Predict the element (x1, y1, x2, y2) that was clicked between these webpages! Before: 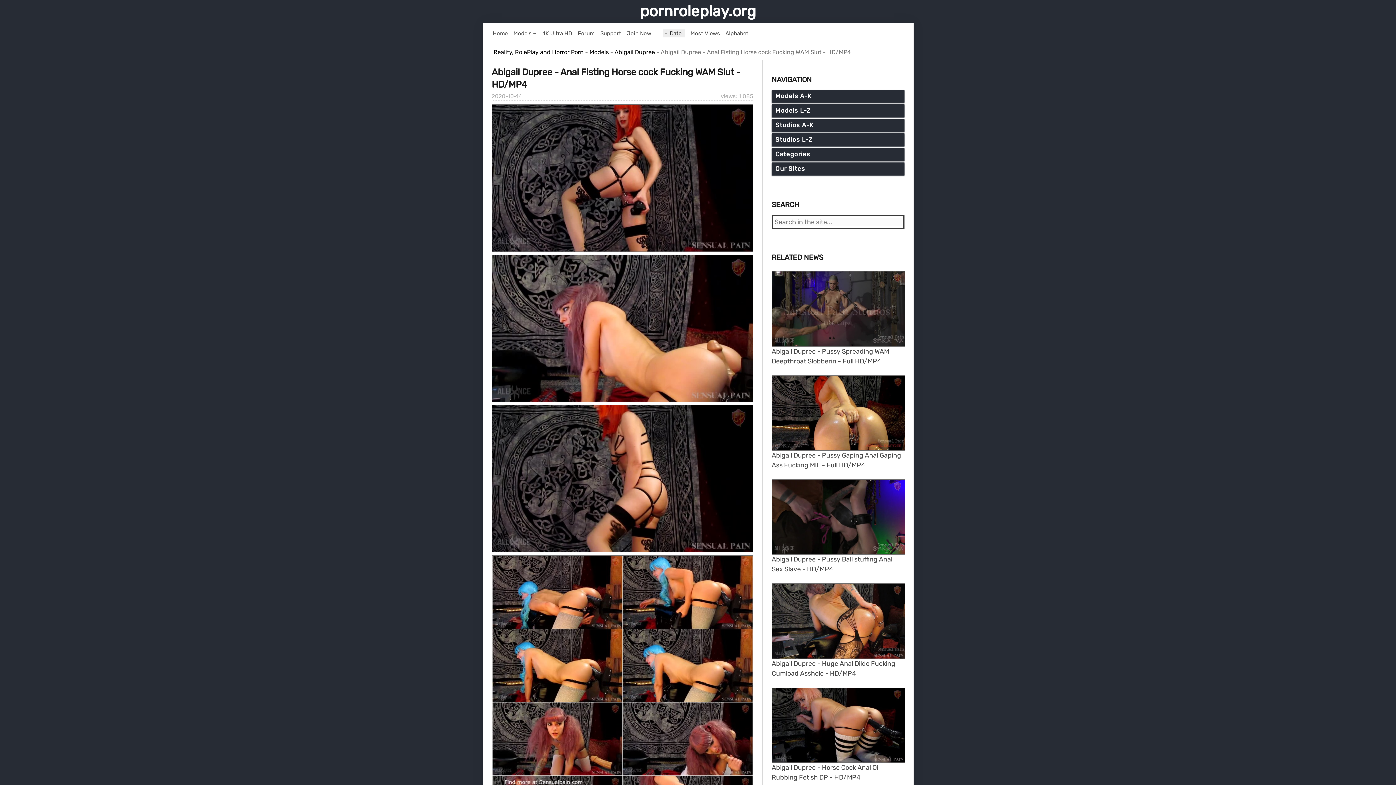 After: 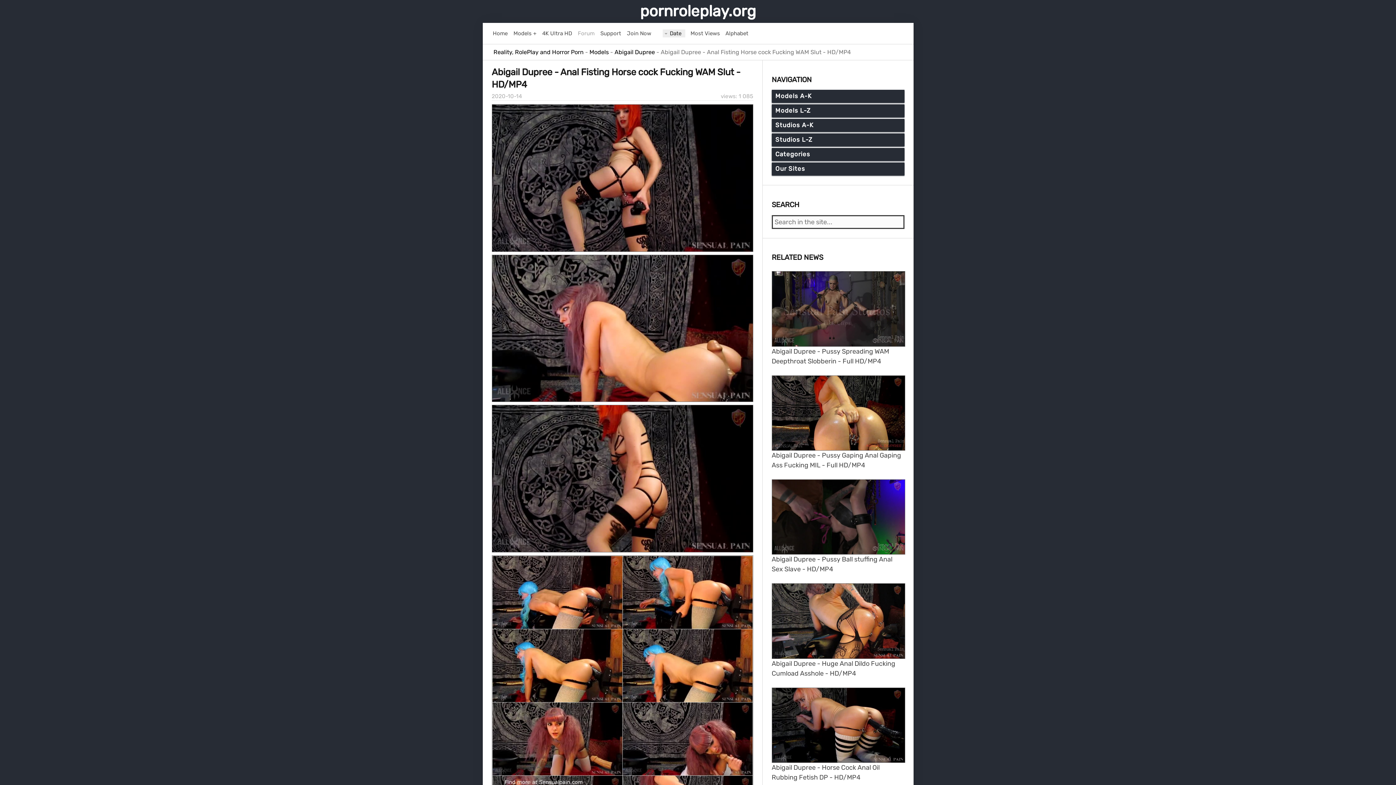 Action: bbox: (578, 29, 594, 37) label: Forum